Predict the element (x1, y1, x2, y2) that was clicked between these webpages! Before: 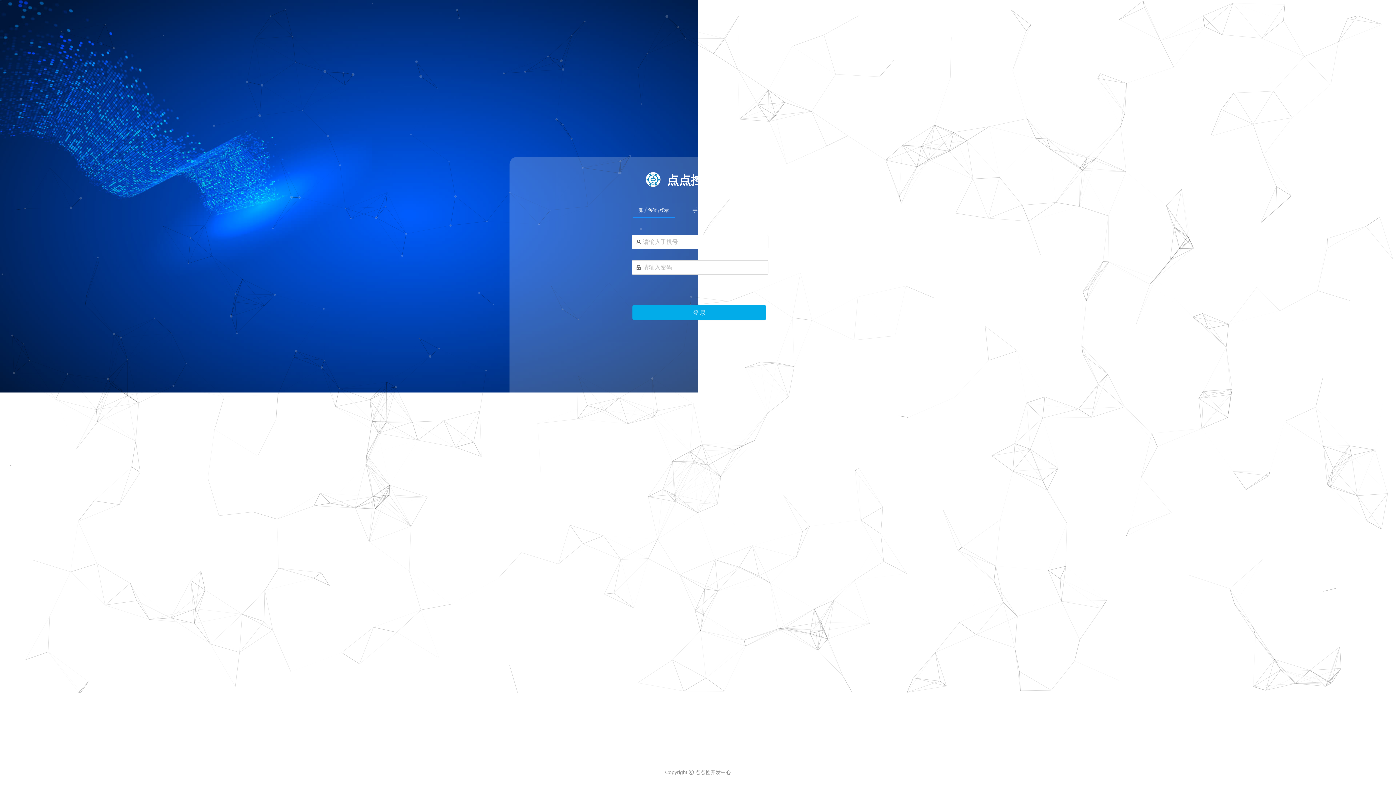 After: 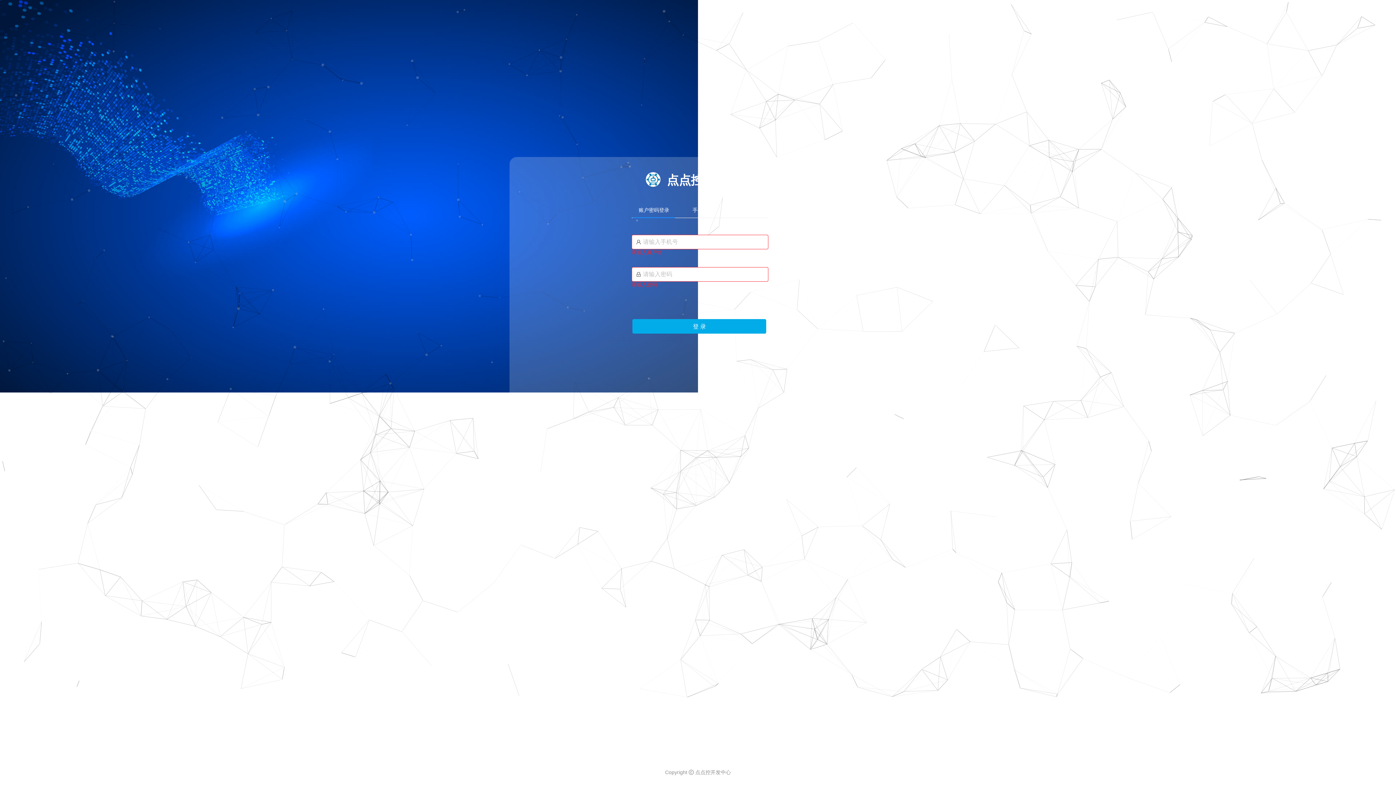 Action: label: 登 录 bbox: (632, 305, 766, 320)